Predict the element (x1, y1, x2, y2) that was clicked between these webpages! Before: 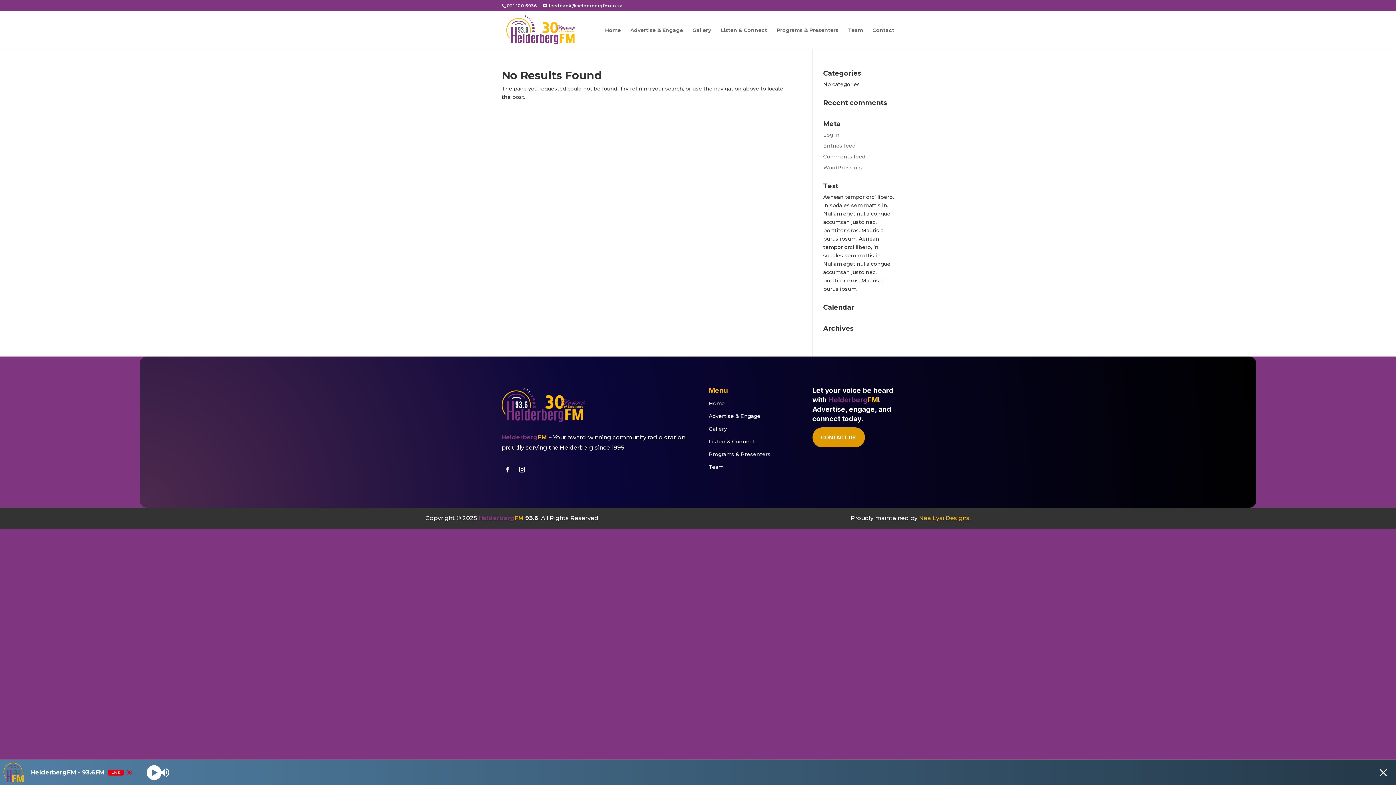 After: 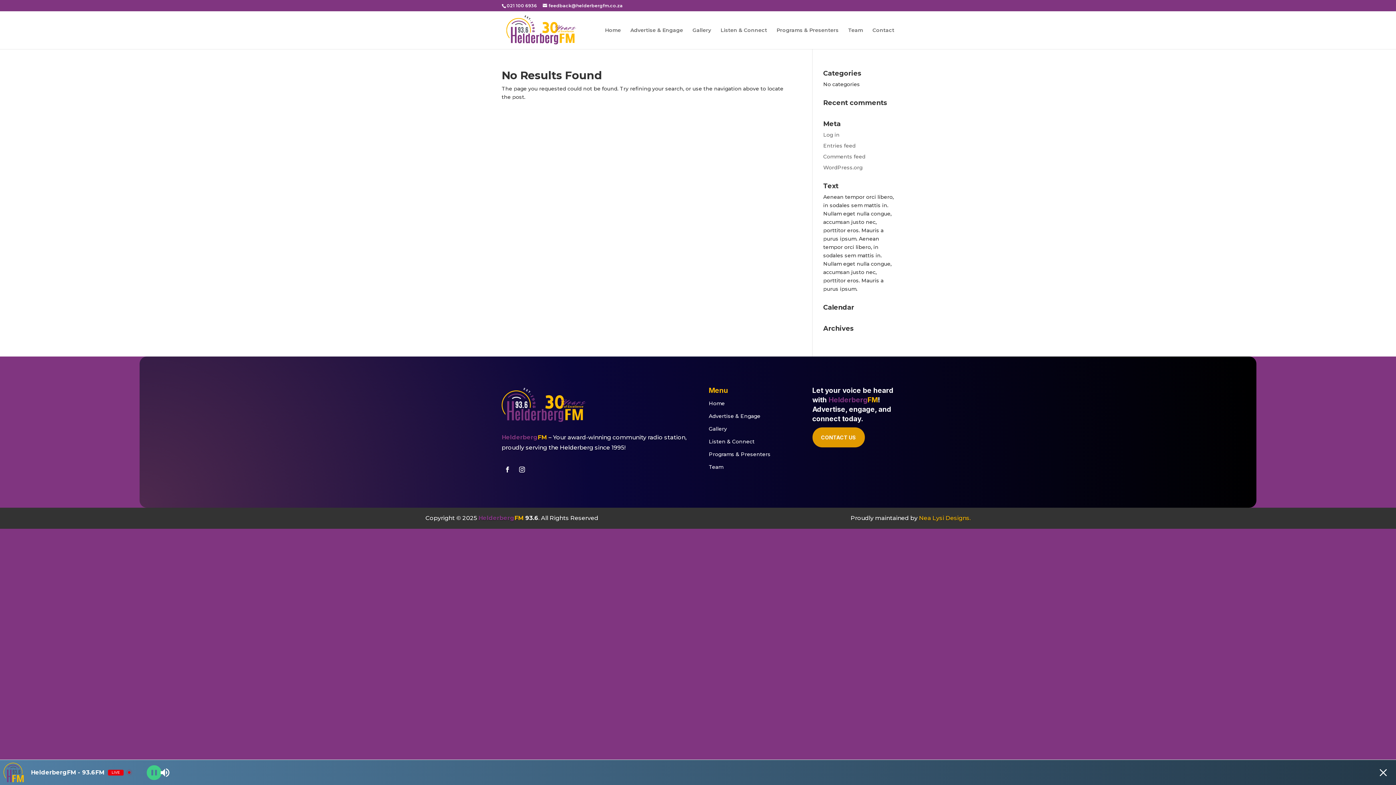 Action: bbox: (144, 763, 163, 782) label: Play